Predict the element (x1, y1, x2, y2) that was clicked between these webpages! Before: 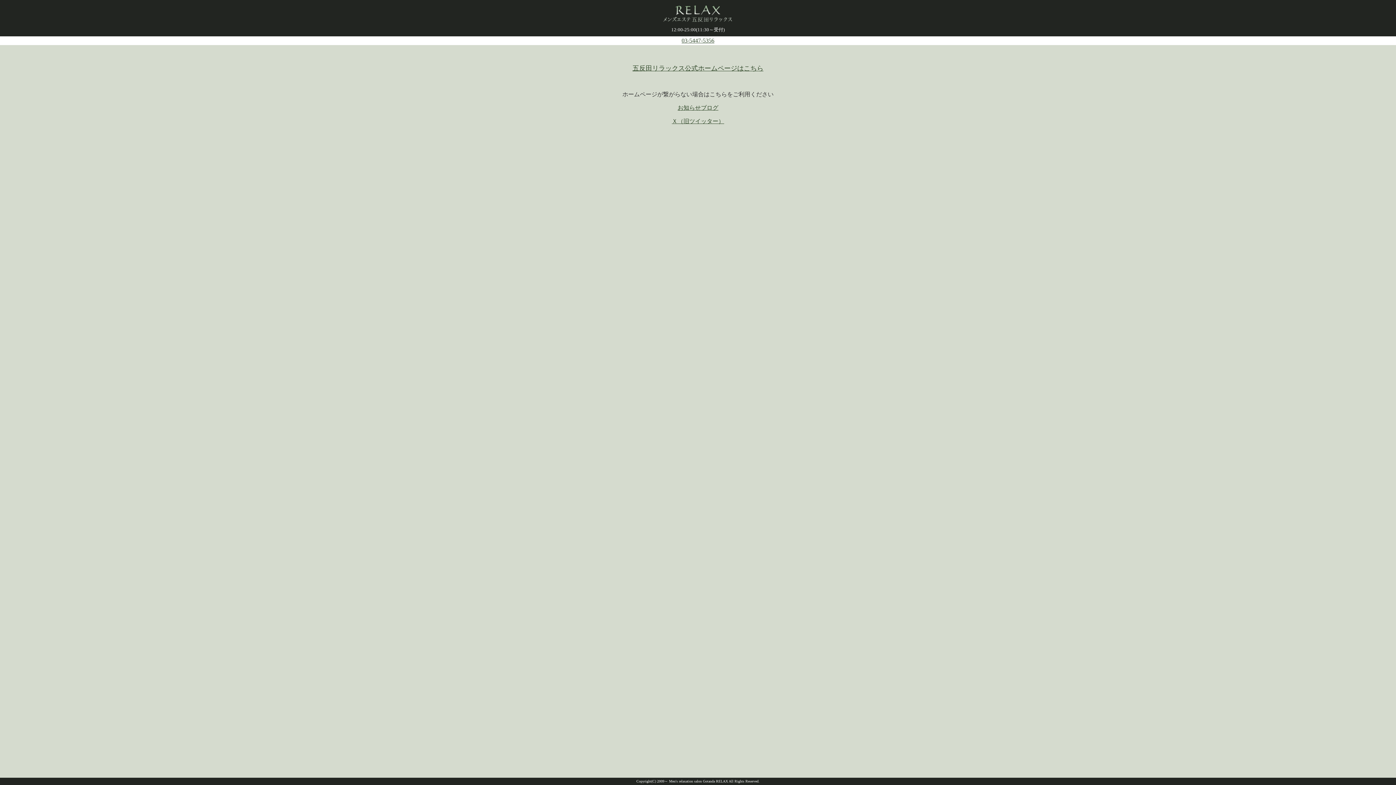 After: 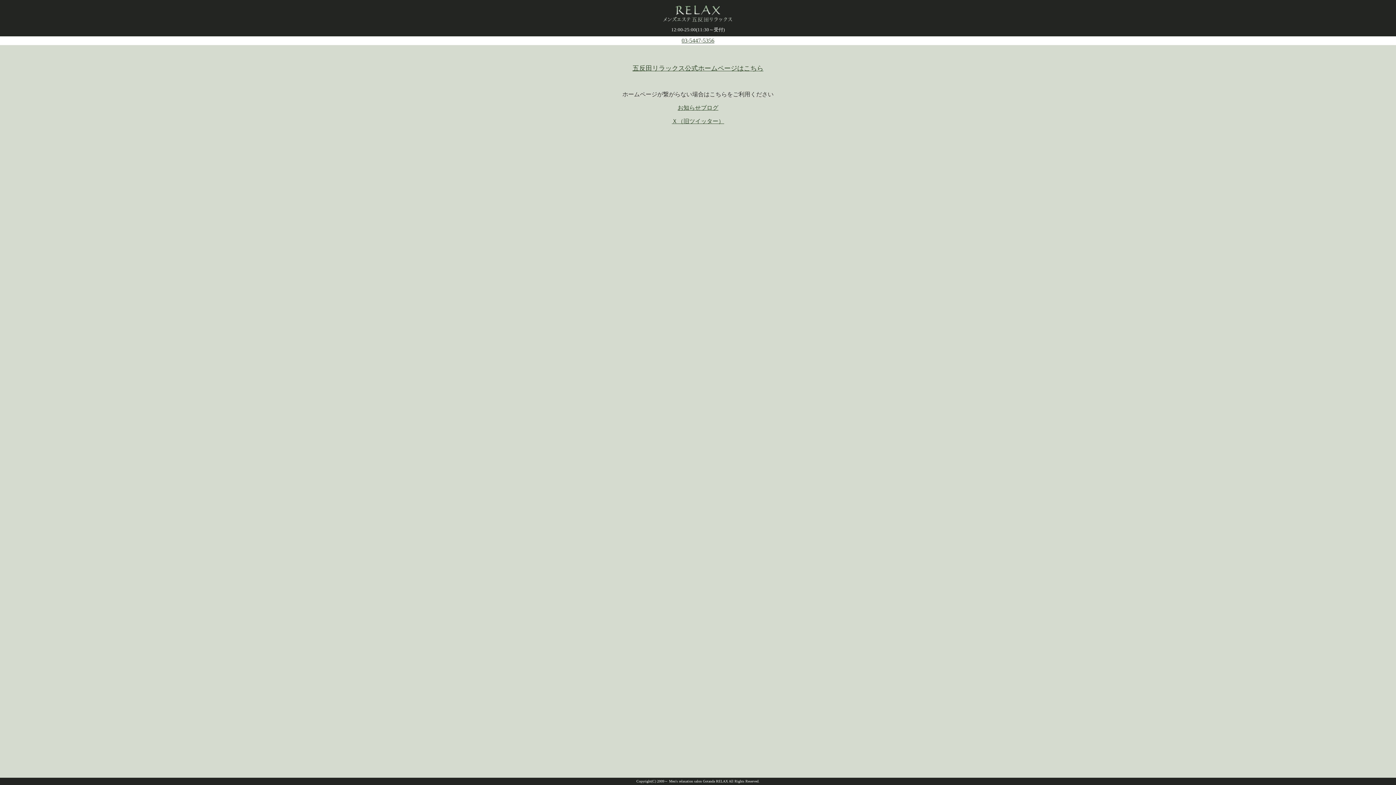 Action: label: 03-5447-5356 bbox: (681, 37, 714, 43)